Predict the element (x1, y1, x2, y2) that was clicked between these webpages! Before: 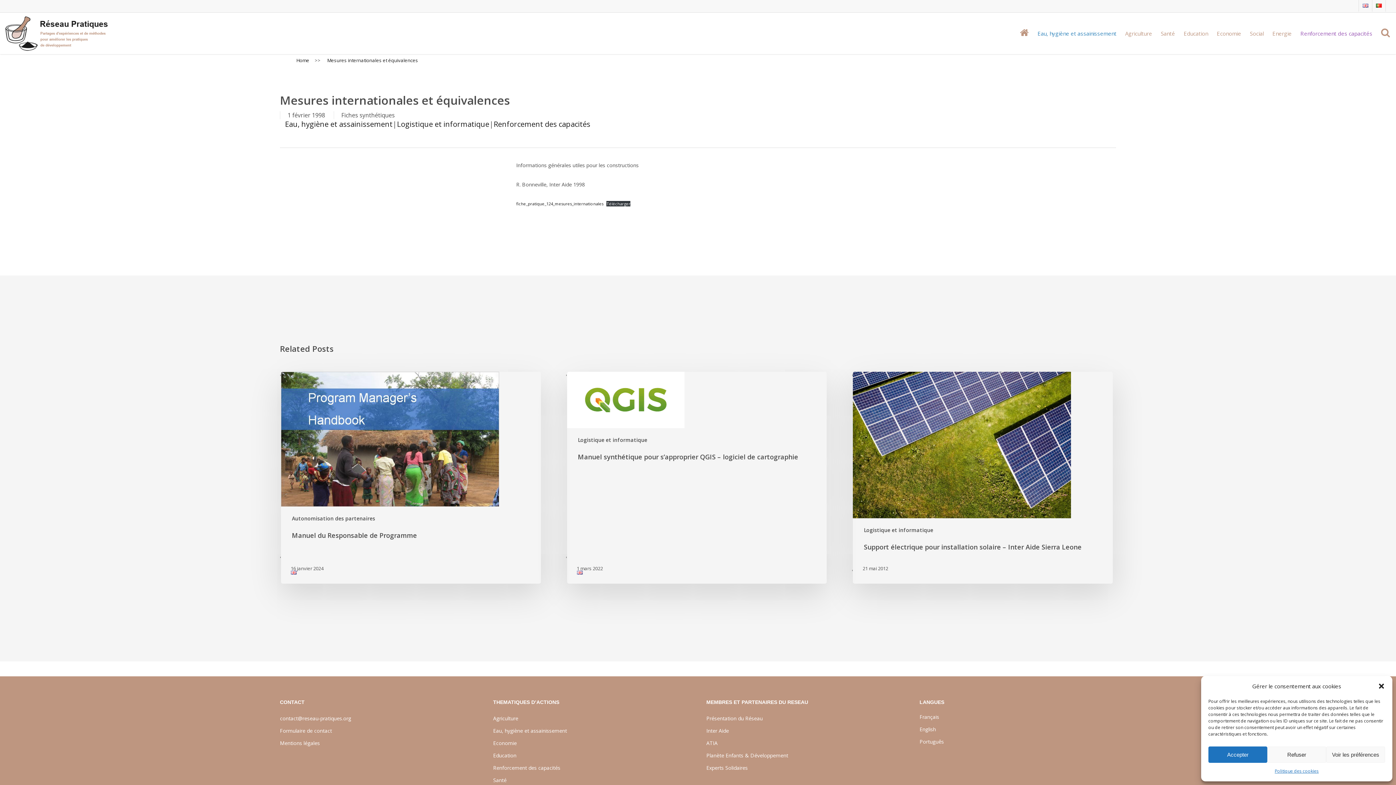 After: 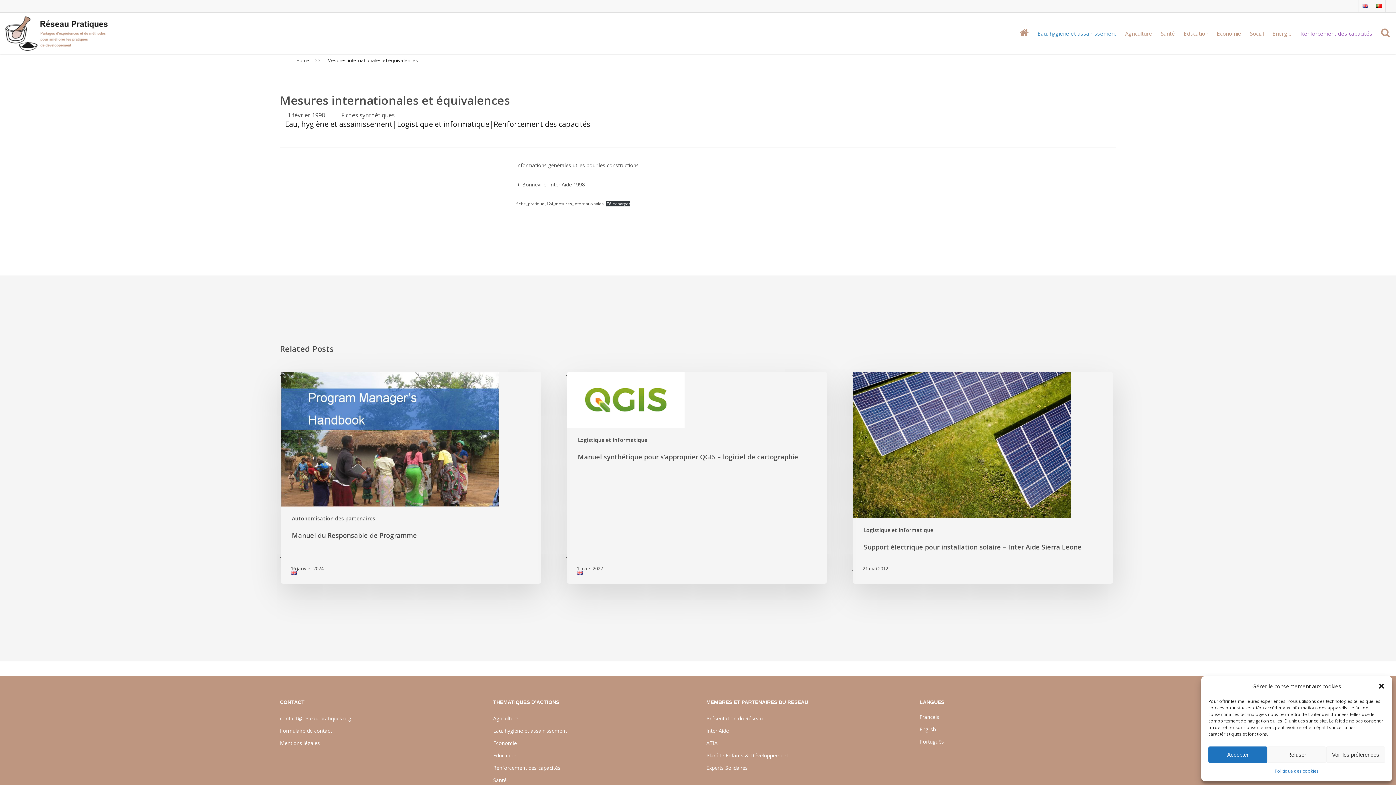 Action: label: fiche_pratique_124_mesures_internationales bbox: (516, 201, 603, 206)